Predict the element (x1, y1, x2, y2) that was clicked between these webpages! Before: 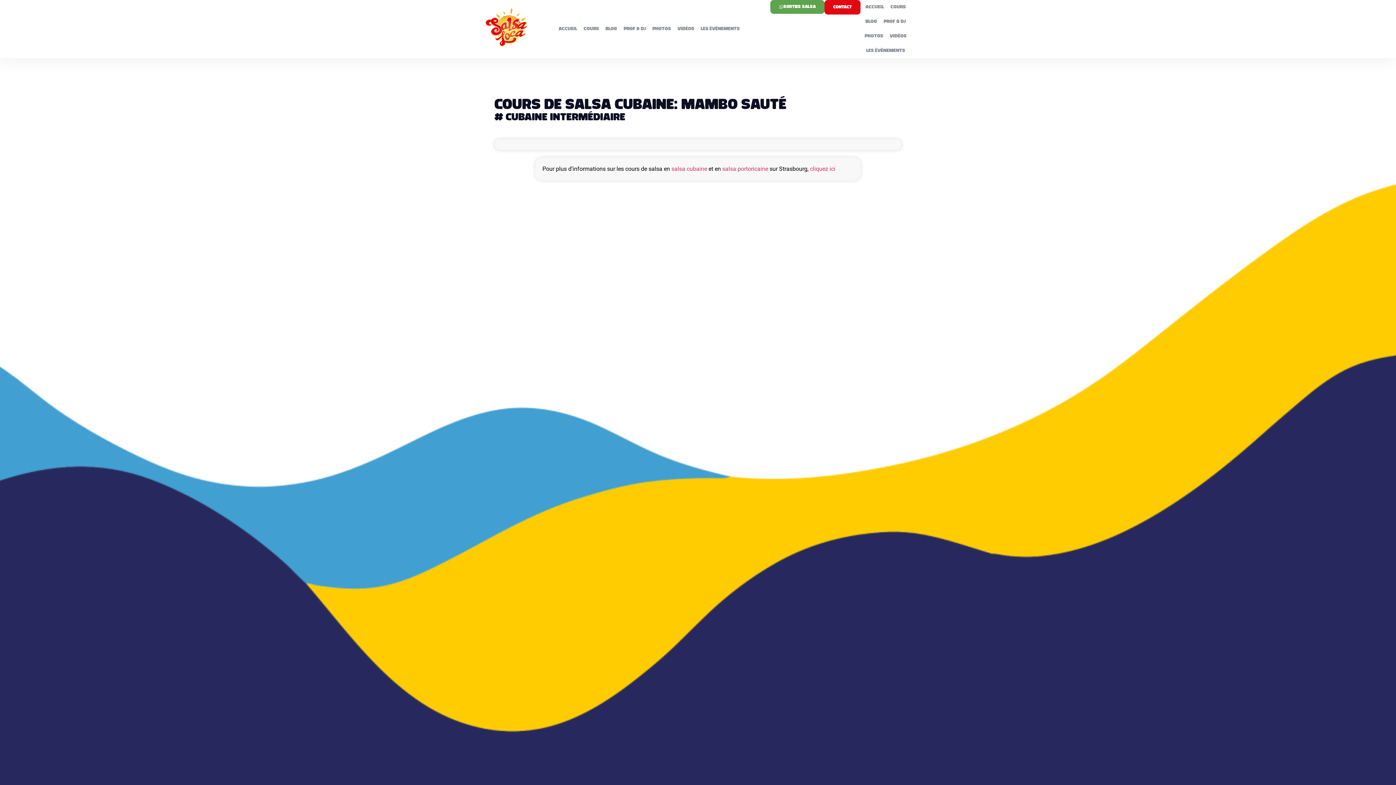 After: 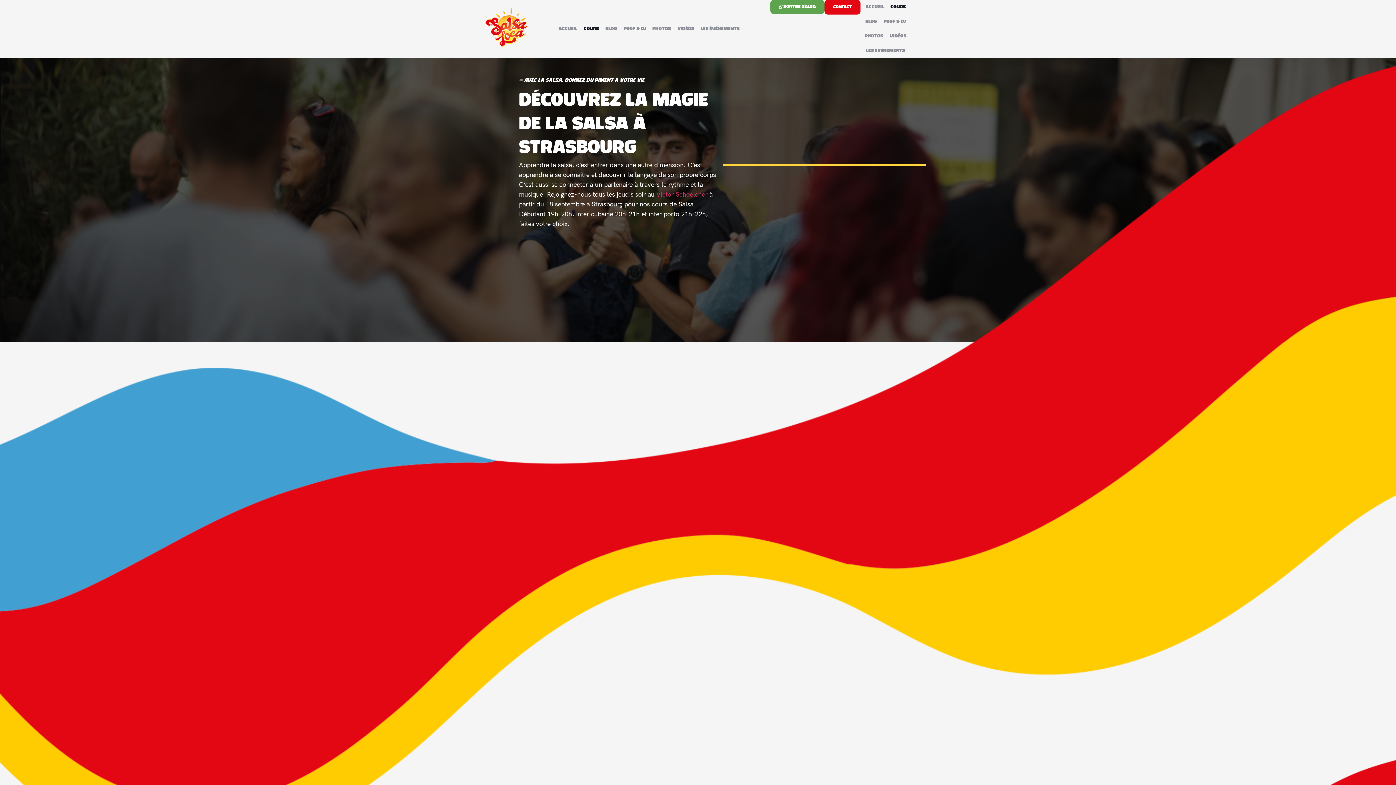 Action: bbox: (580, 21, 602, 36) label: Cours